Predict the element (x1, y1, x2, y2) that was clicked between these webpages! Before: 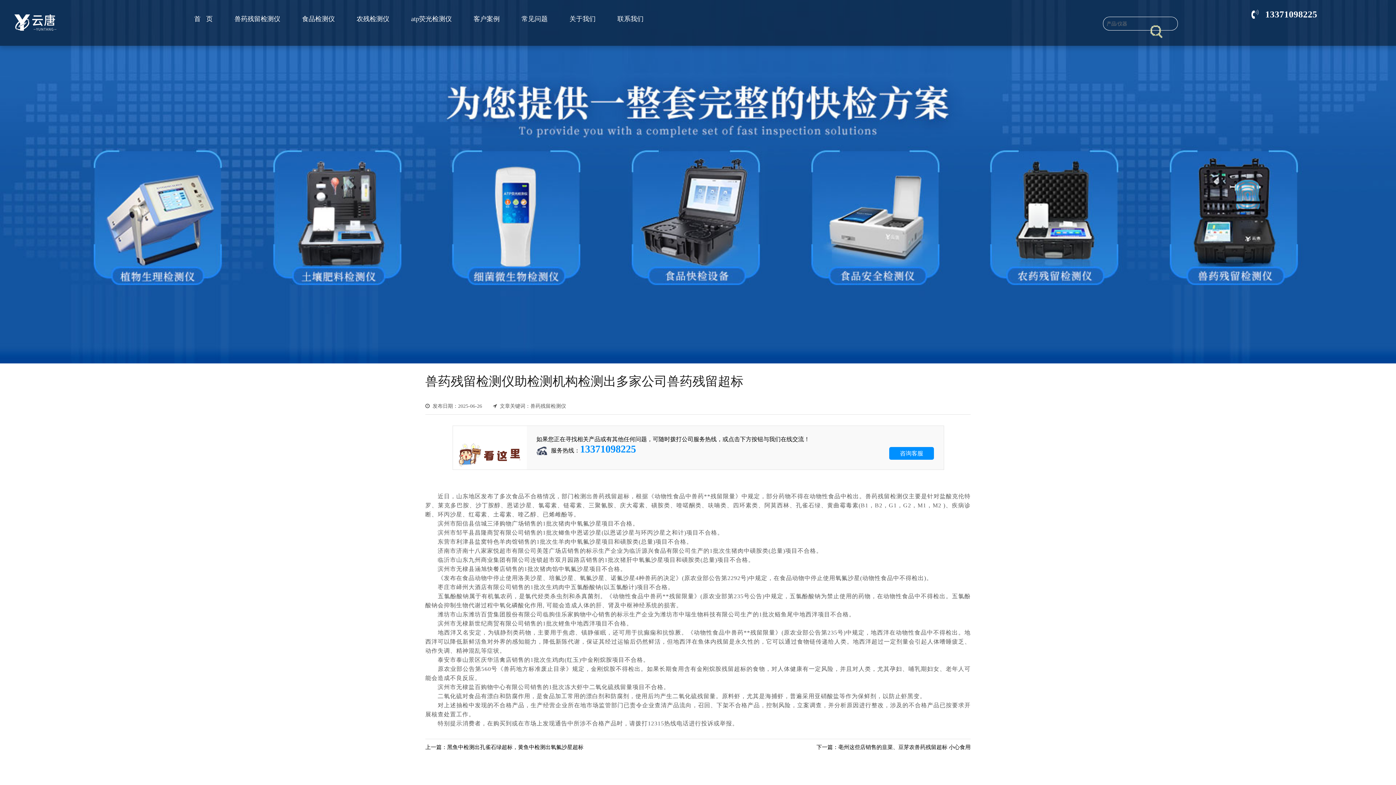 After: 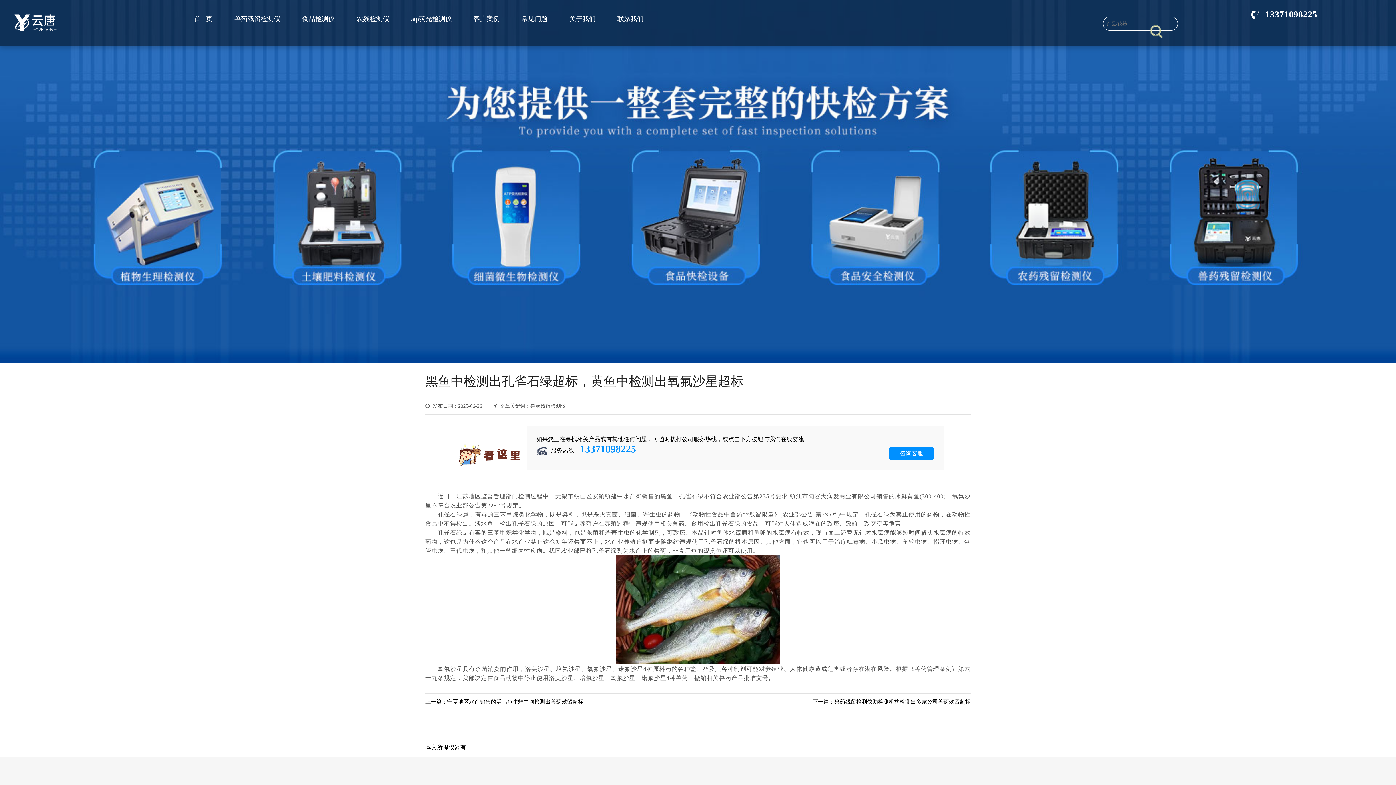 Action: bbox: (447, 744, 583, 750) label: 黑鱼中检测出孔雀石绿超标，黄鱼中检测出氧氟沙星超标